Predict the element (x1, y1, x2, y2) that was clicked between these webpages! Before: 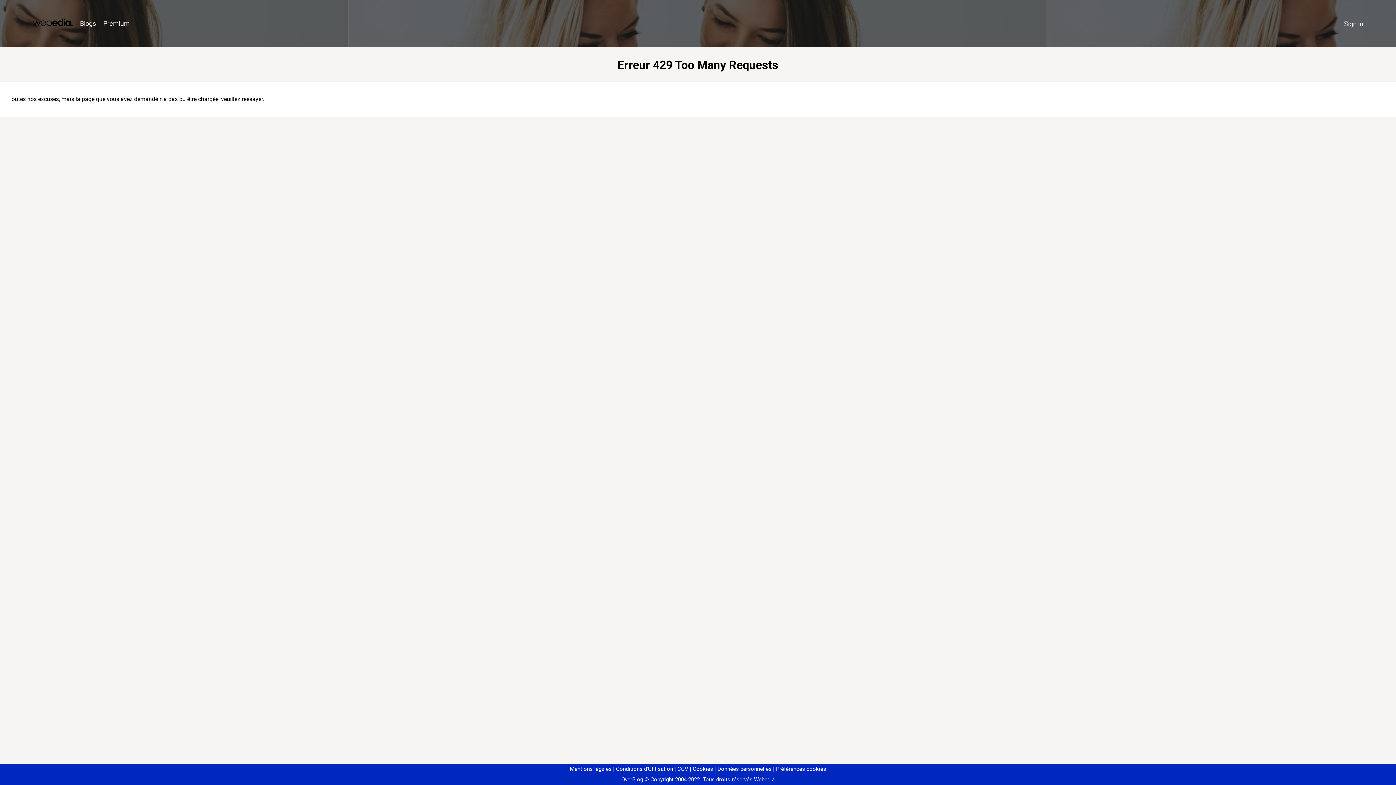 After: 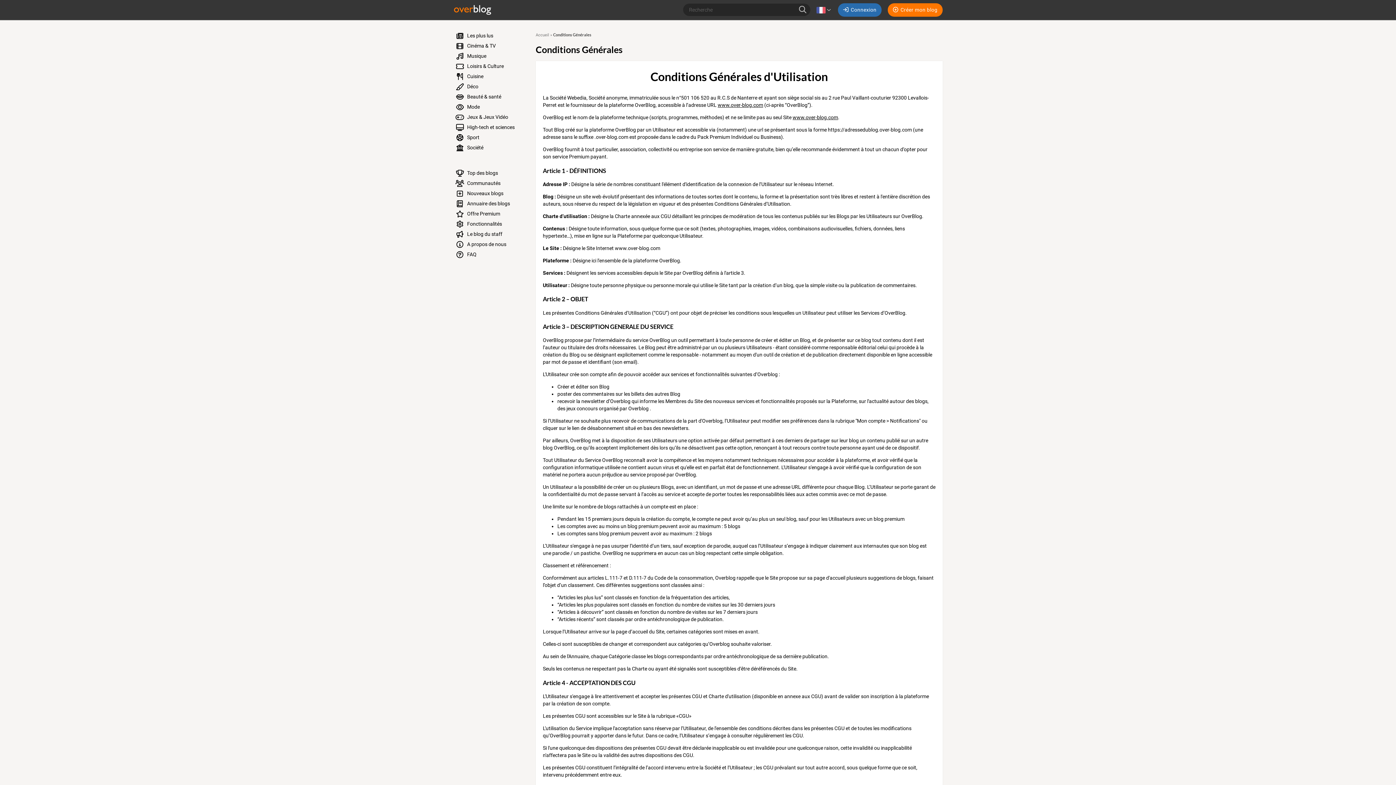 Action: label: Conditions d'Utilisation bbox: (613, 766, 673, 772)